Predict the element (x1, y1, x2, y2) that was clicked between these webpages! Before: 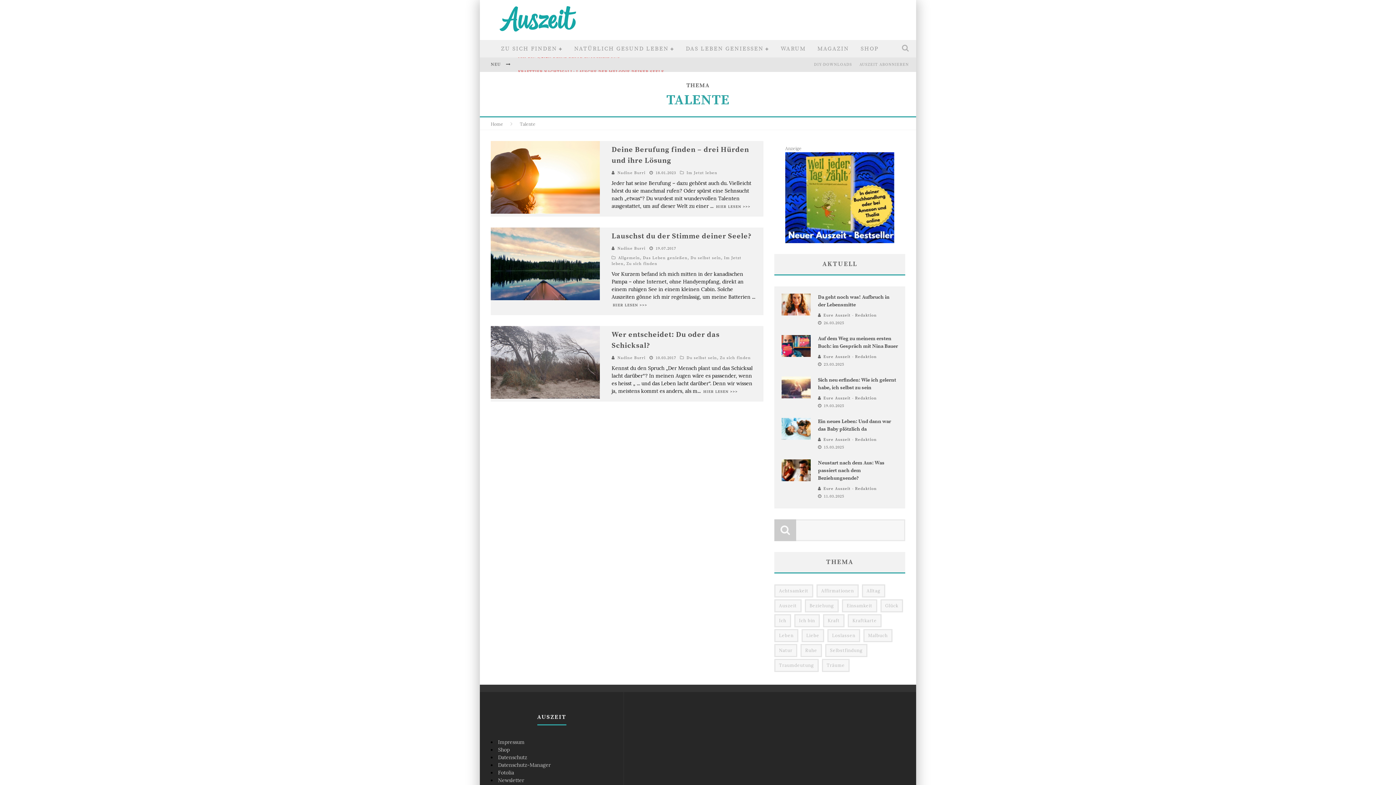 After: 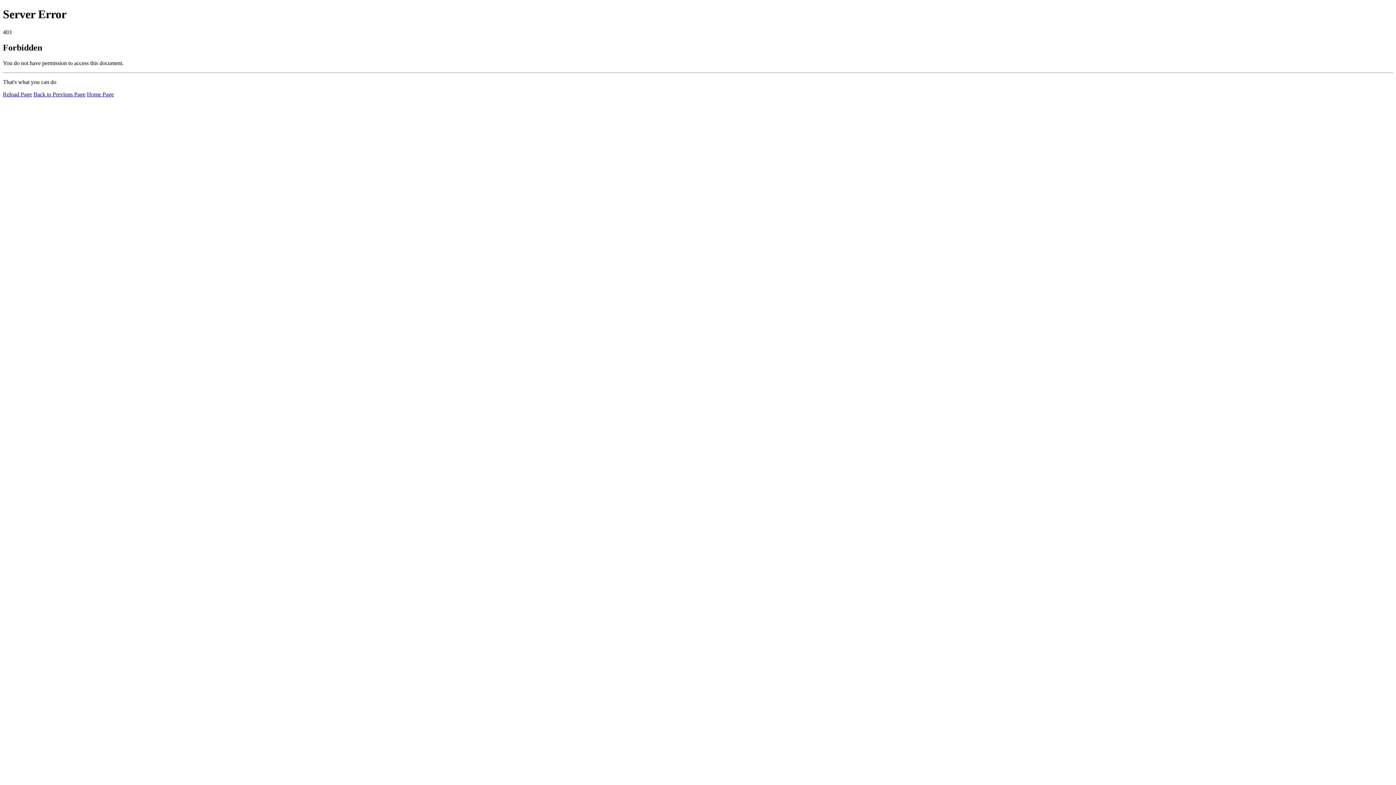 Action: label: HIER LESEN >>> bbox: (702, 388, 738, 394)